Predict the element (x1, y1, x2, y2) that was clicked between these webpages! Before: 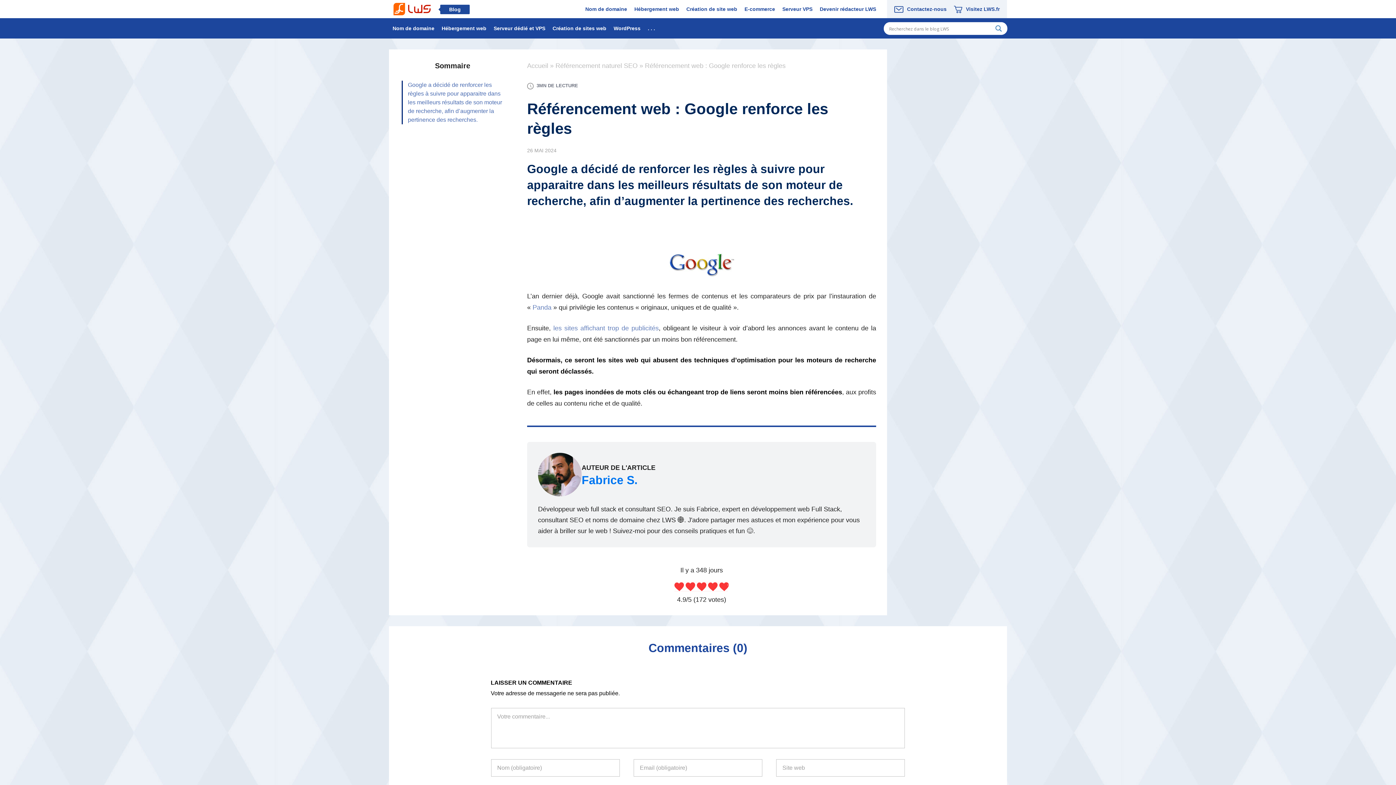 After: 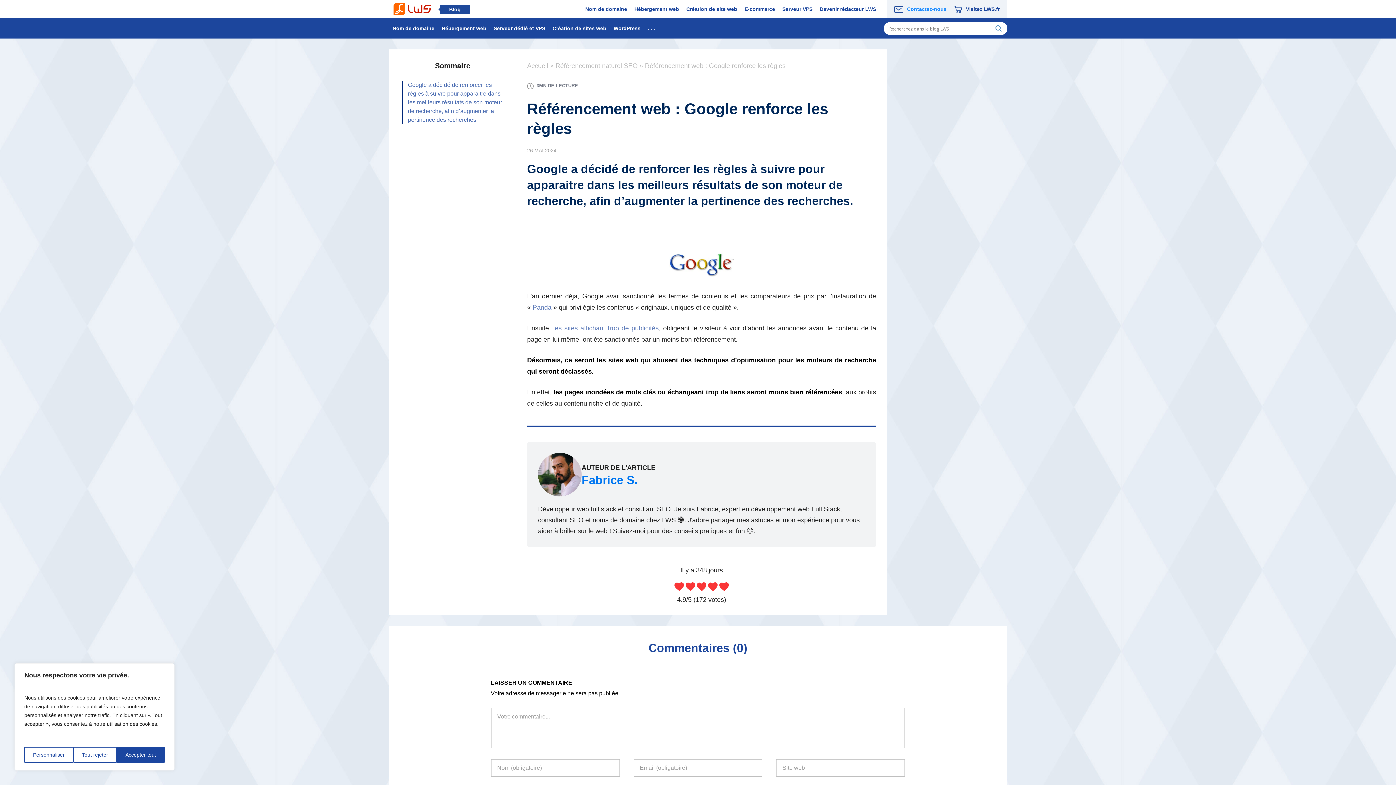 Action: bbox: (894, 6, 946, 12) label: Contactez-nous